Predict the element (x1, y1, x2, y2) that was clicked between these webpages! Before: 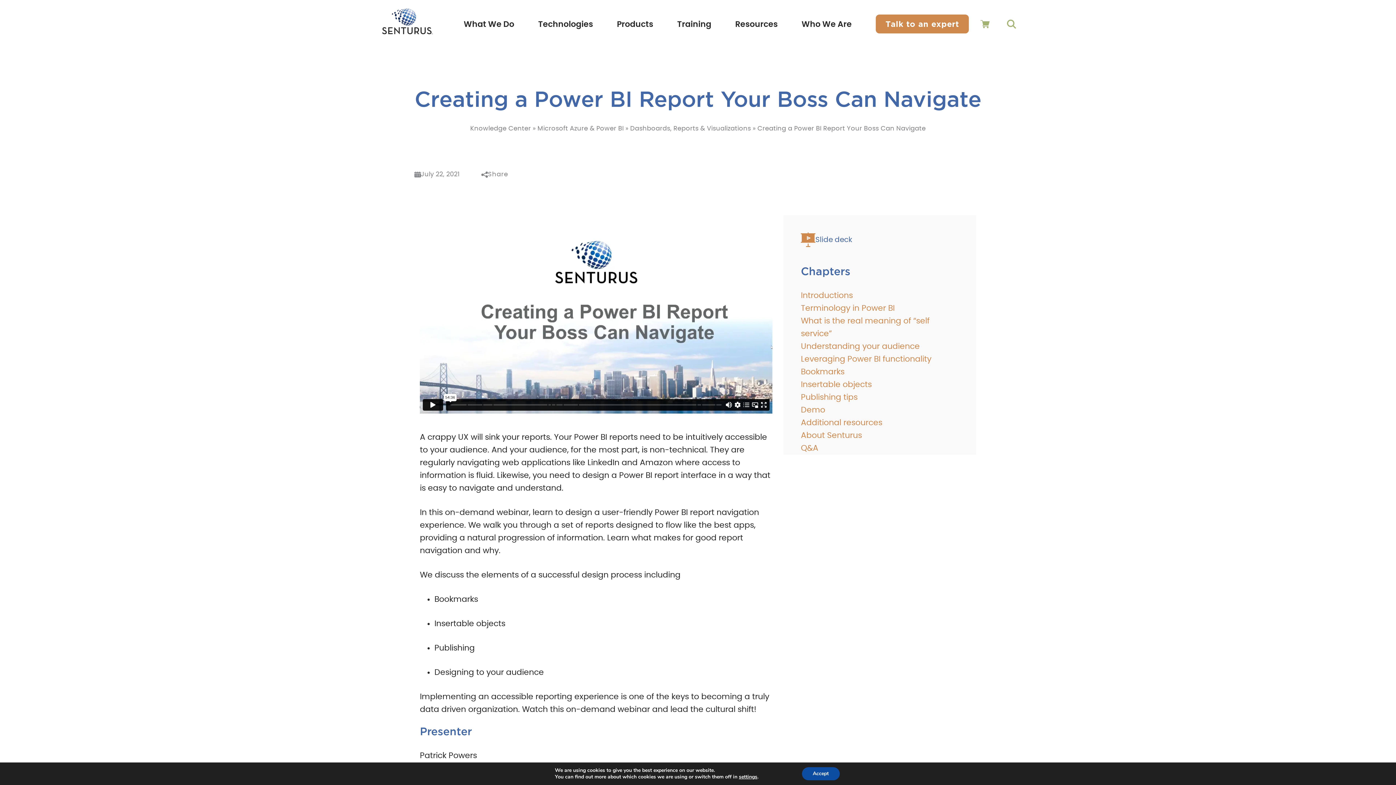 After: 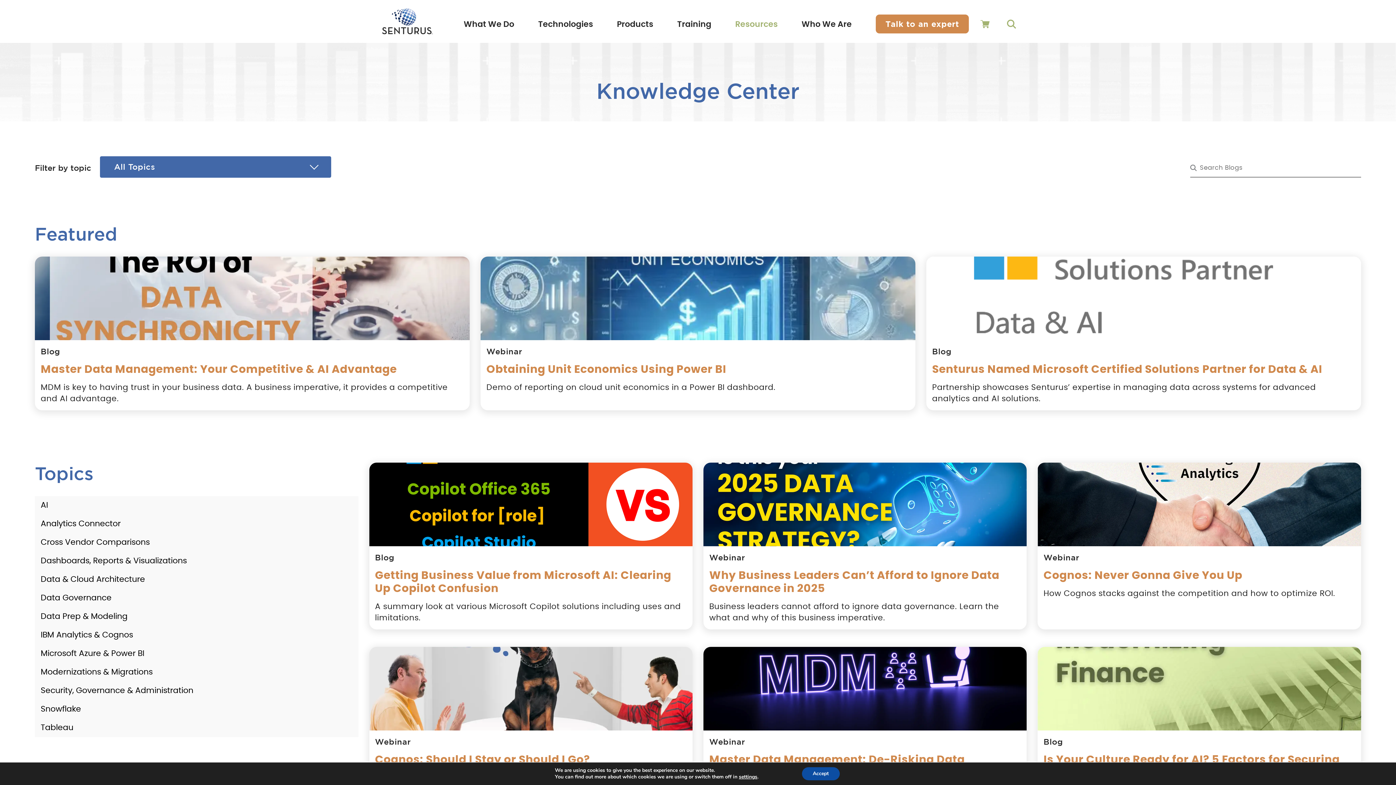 Action: label: Knowledge Center bbox: (470, 125, 531, 132)